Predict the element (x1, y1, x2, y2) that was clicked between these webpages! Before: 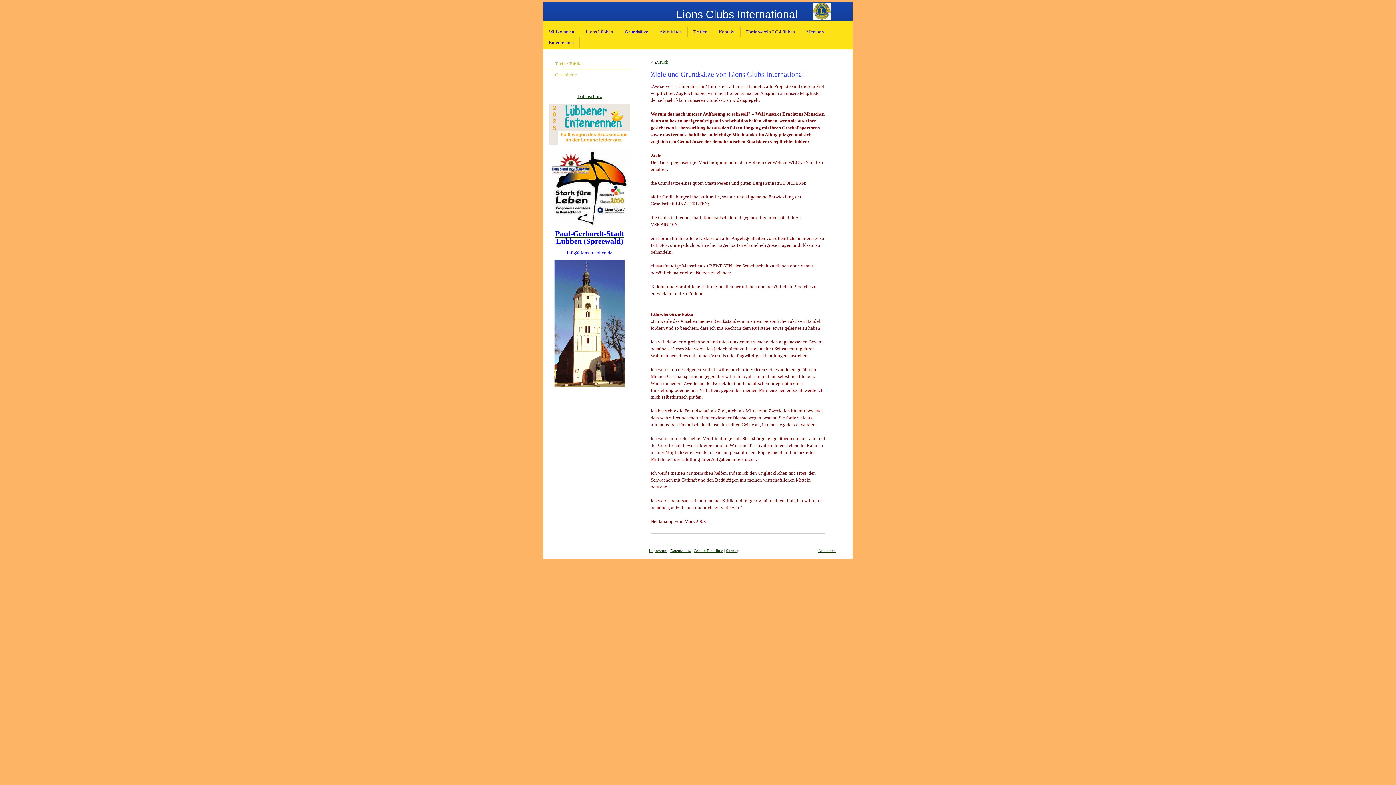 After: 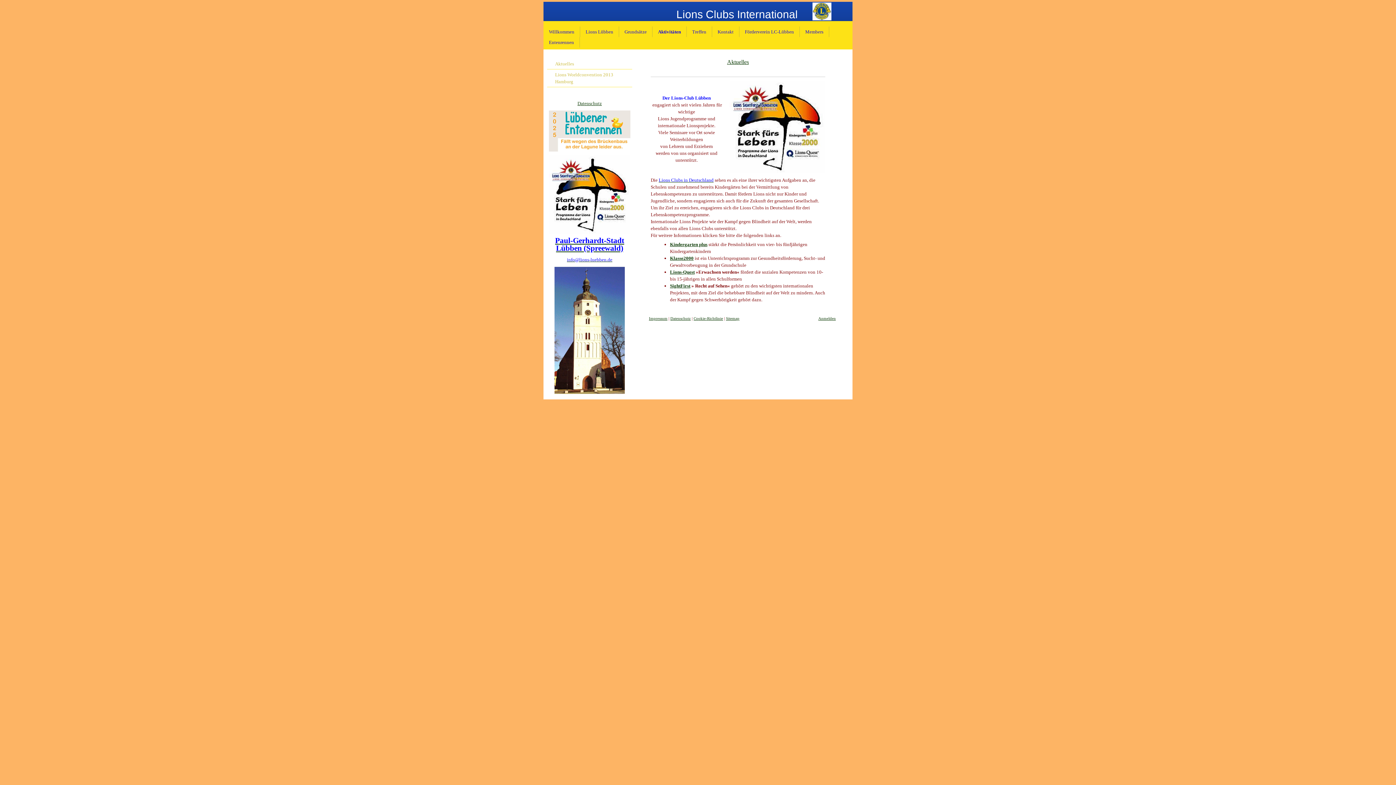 Action: bbox: (654, 26, 688, 37) label: Aktivitäten